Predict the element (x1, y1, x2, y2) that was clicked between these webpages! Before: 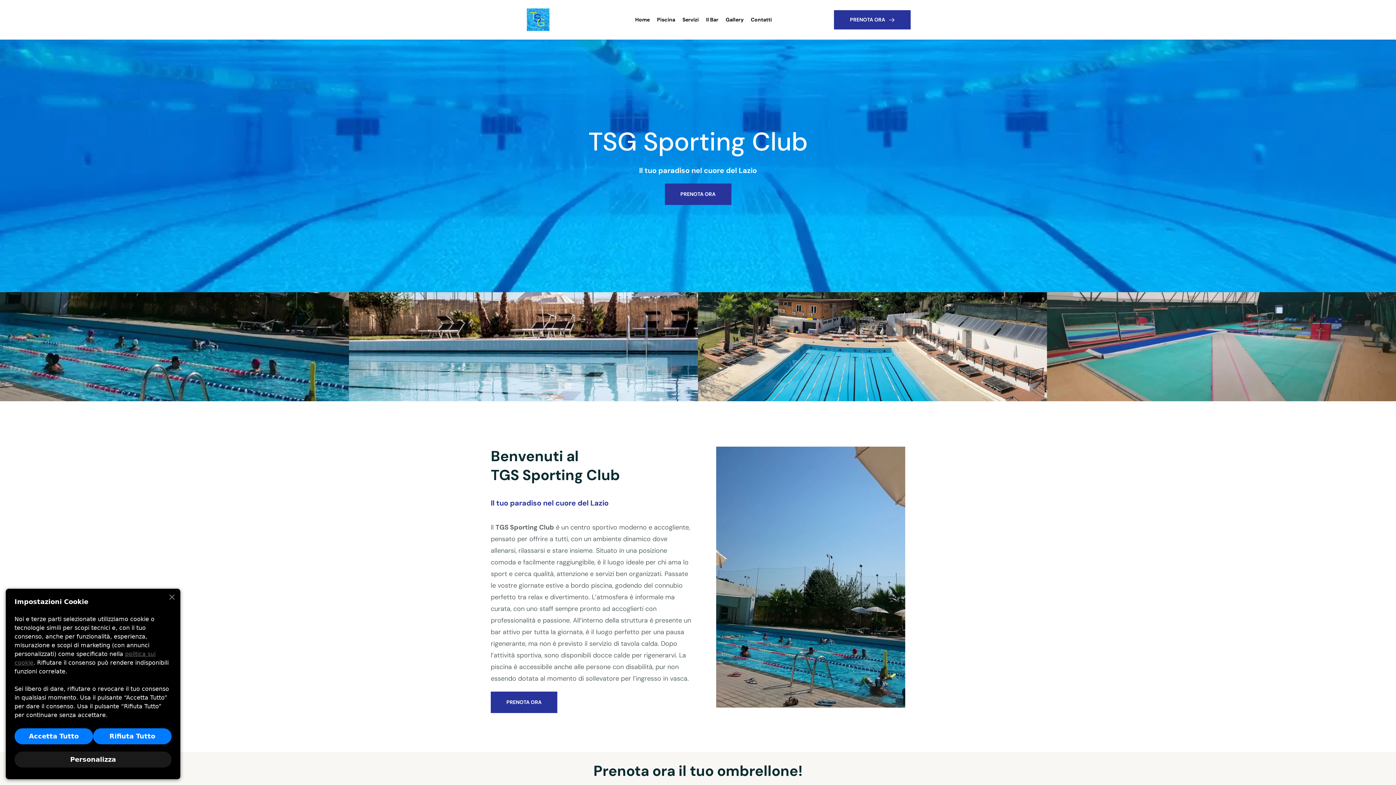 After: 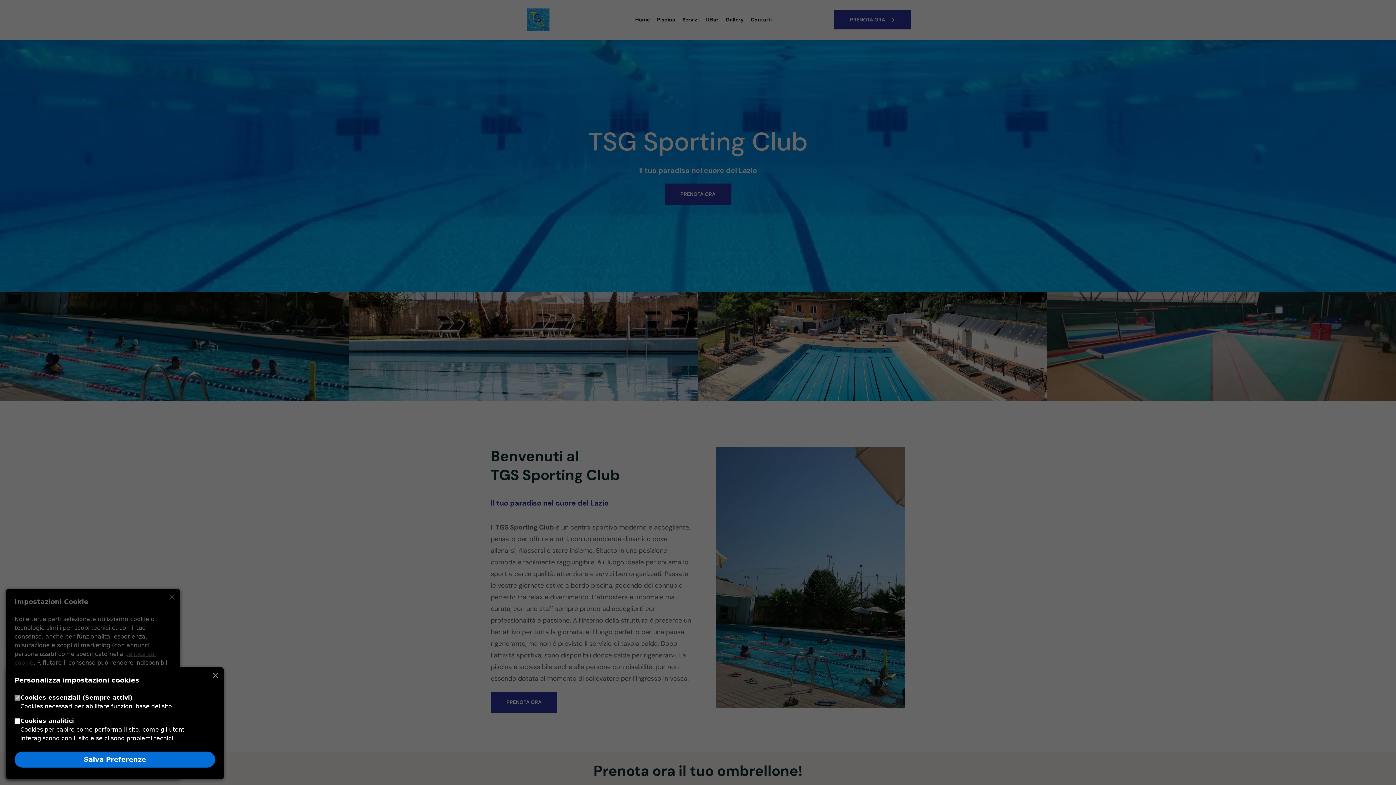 Action: label: Personalizza bbox: (14, 752, 171, 768)